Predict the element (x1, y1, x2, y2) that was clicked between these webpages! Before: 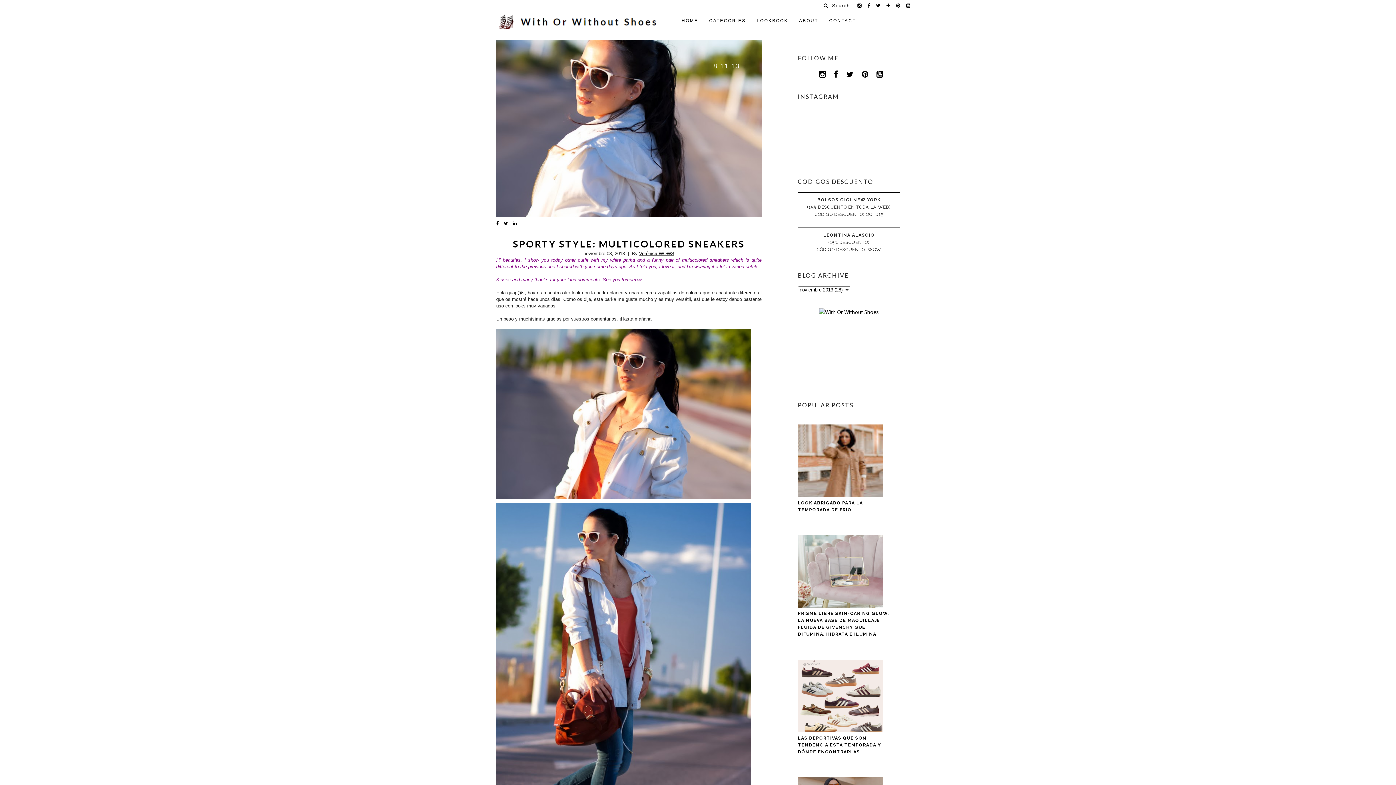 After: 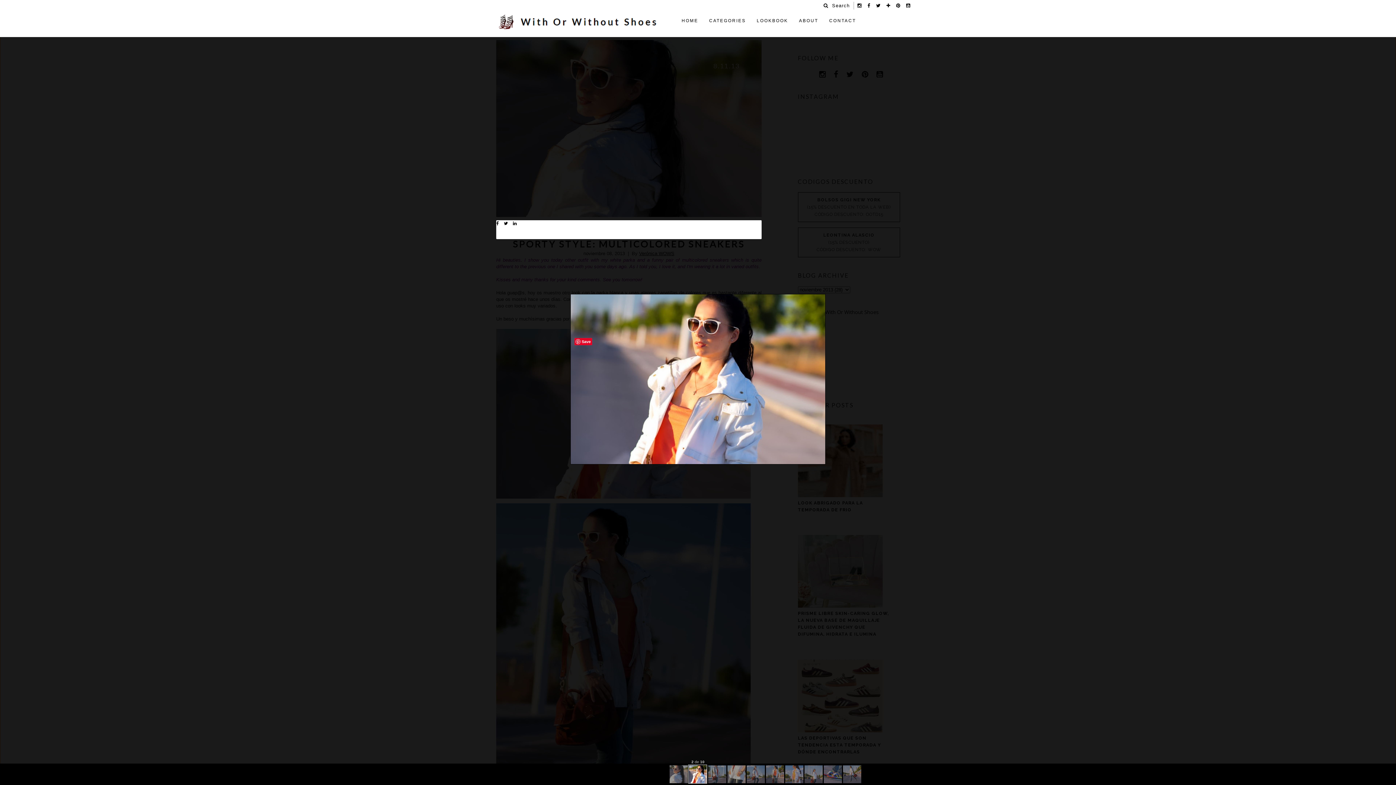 Action: bbox: (496, 329, 750, 498)